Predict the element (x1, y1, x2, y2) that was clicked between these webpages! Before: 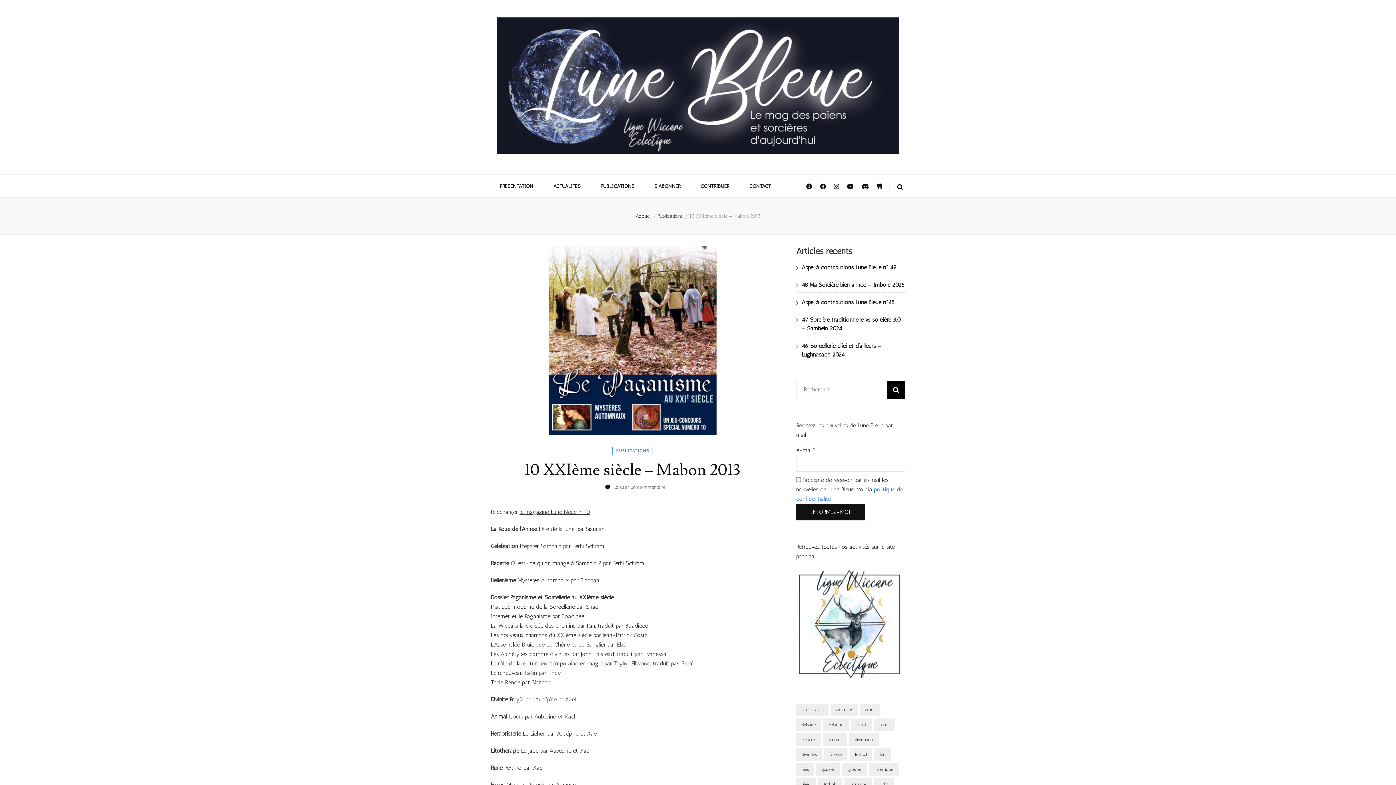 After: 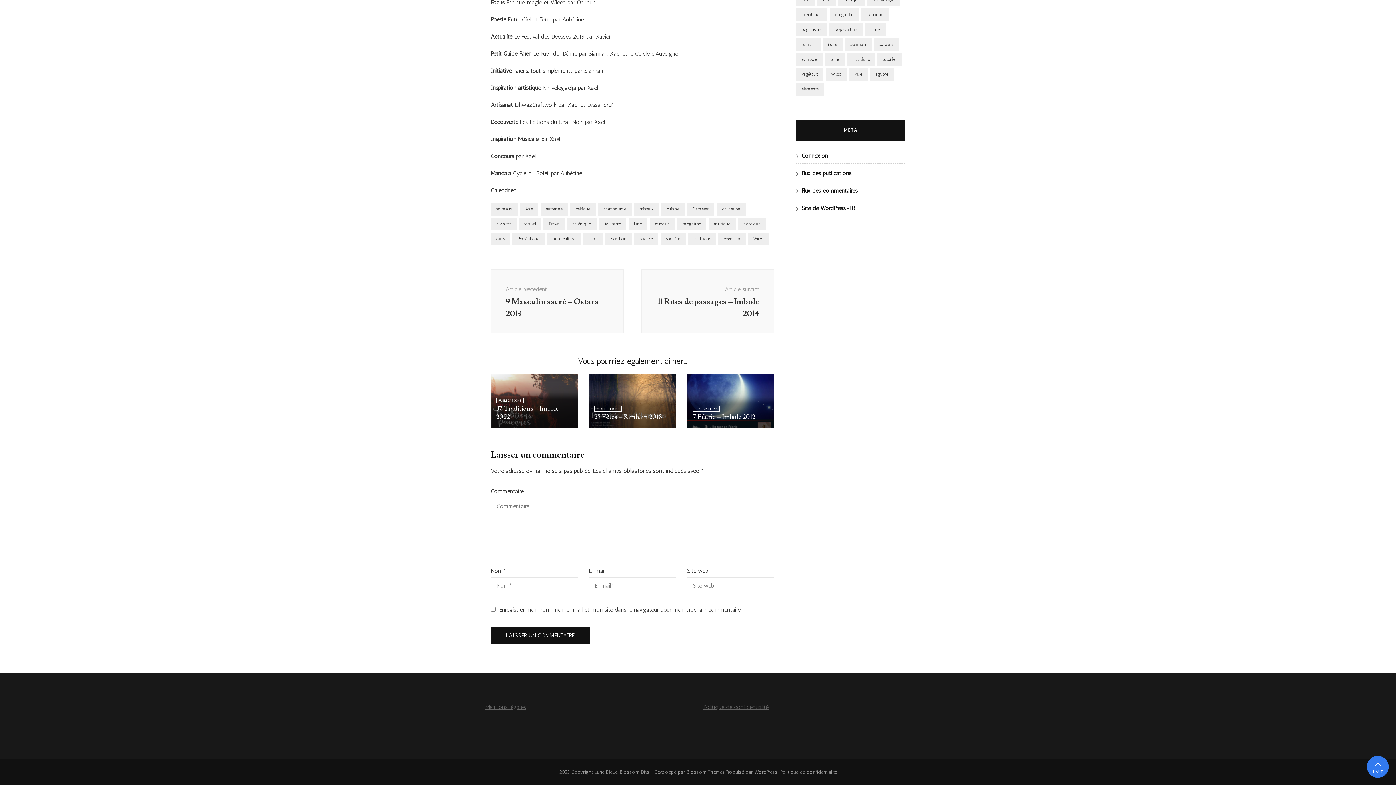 Action: bbox: (613, 484, 665, 490) label: Laisser un commentaire
sur 10 XXIème siècle – Mabon 2013